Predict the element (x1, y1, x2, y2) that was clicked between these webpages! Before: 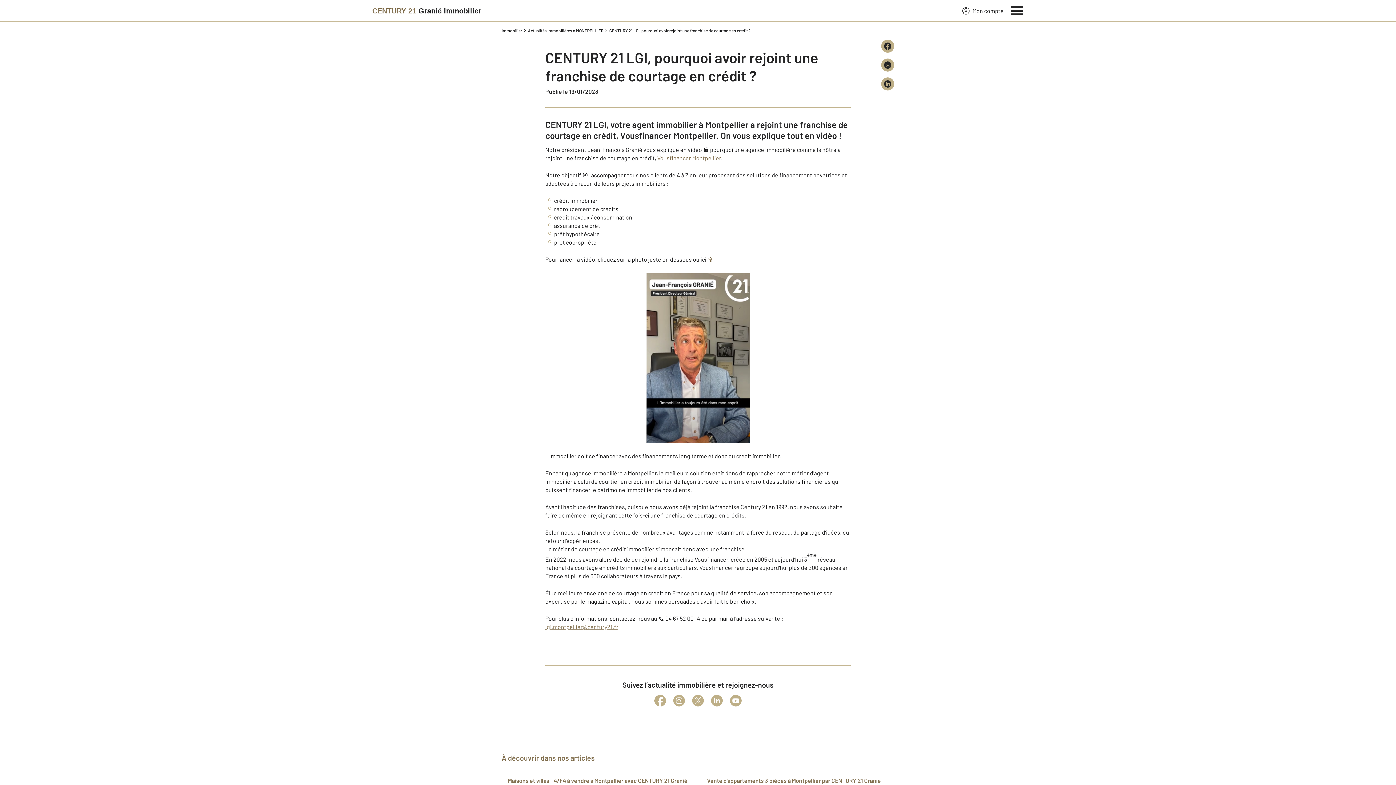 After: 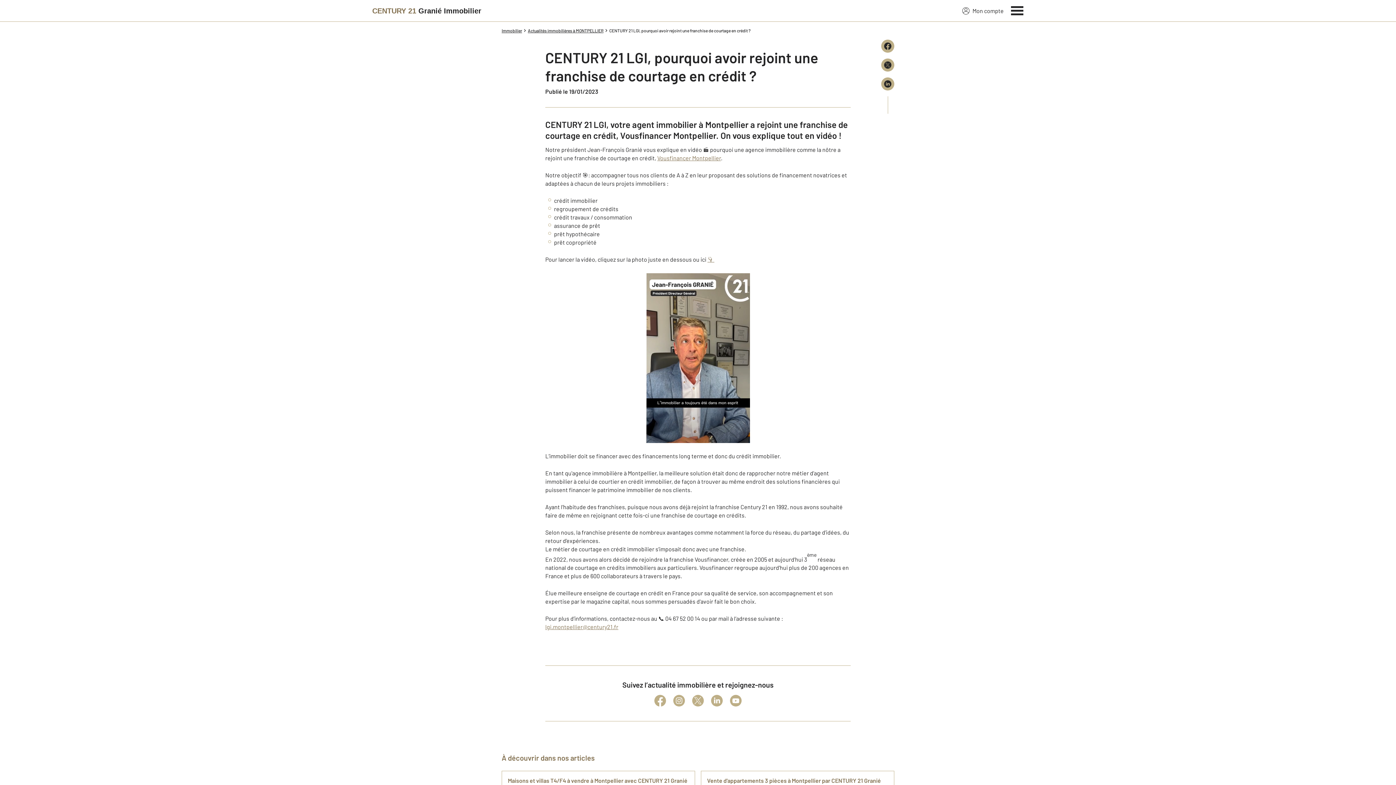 Action: bbox: (545, 272, 850, 443)